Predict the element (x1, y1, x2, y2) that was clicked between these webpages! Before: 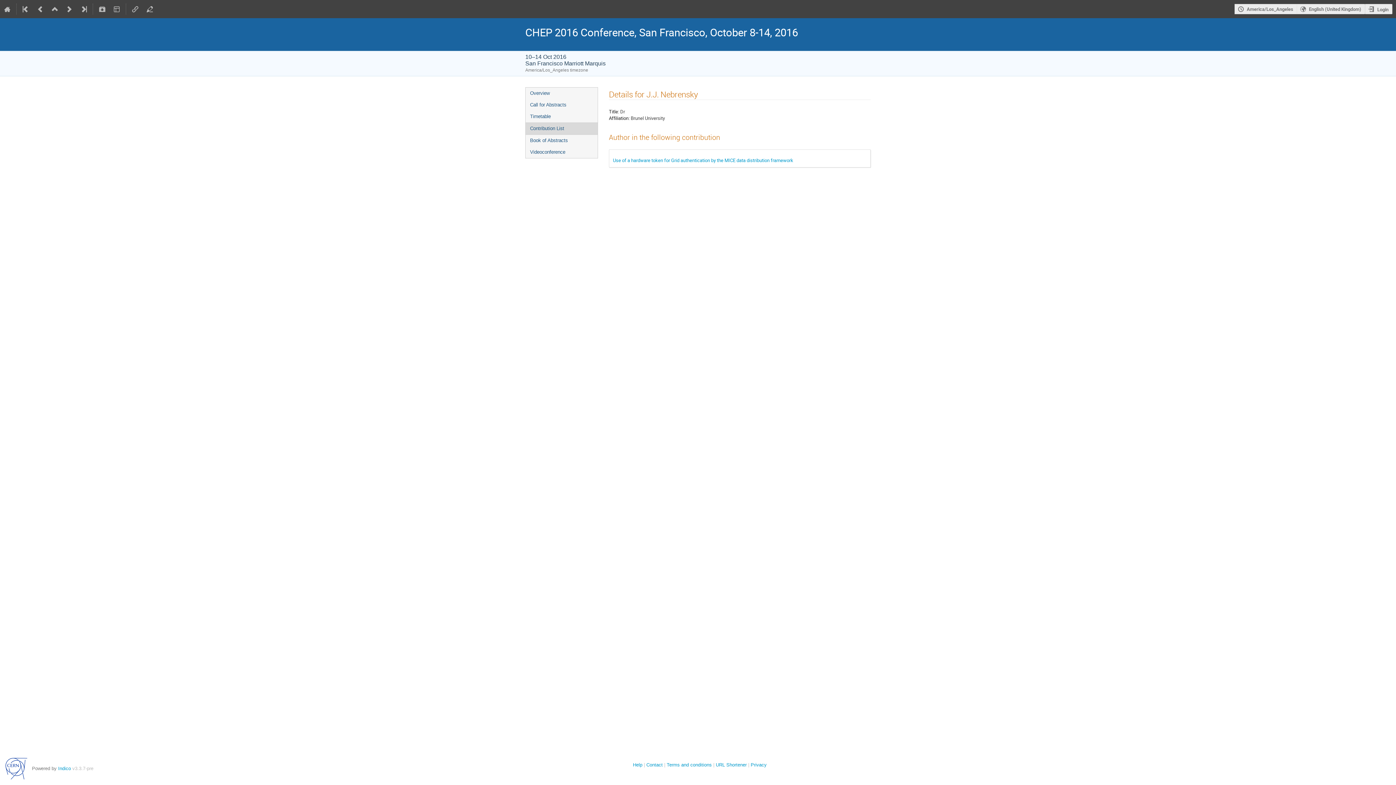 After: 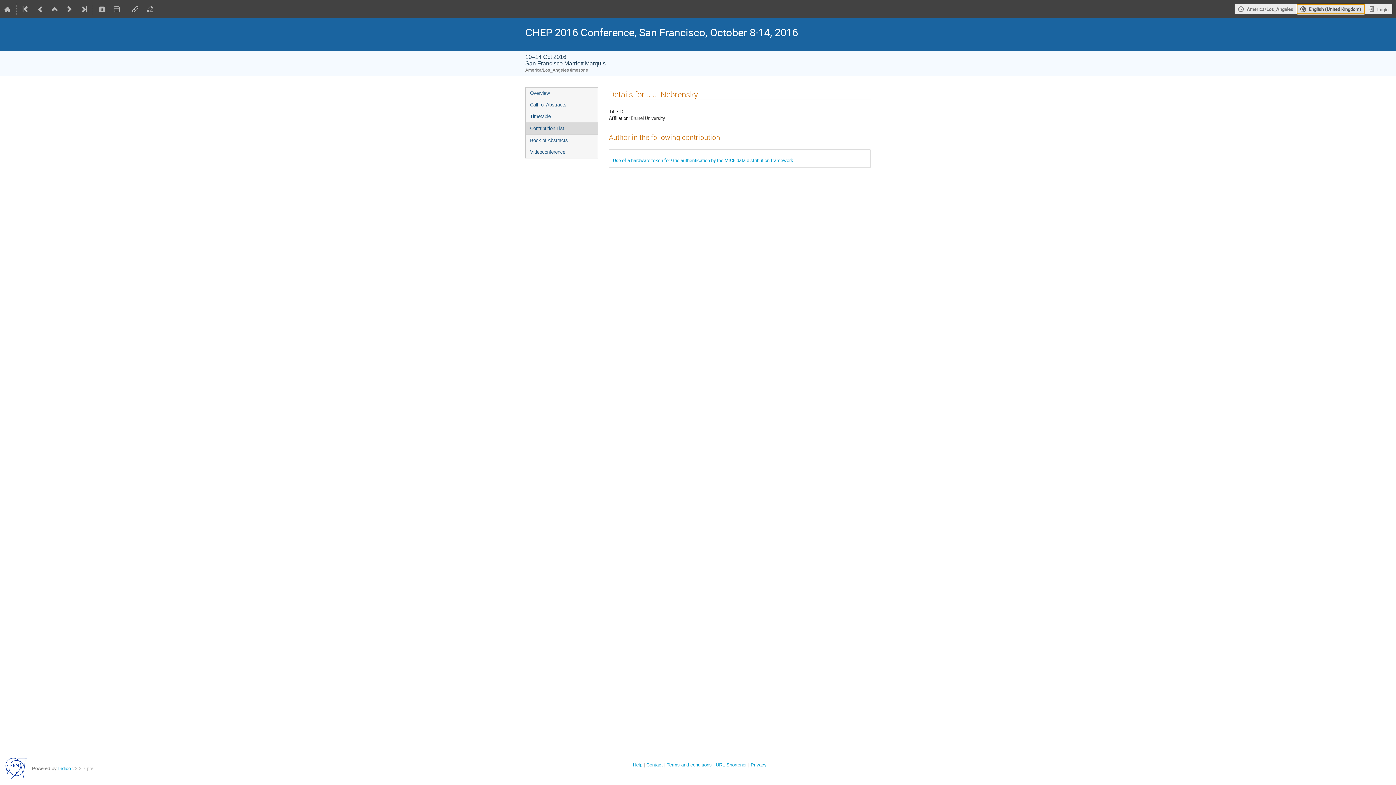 Action: bbox: (1296, 3, 1365, 14) label: The current language is English (United Kingdom). Use a different language.